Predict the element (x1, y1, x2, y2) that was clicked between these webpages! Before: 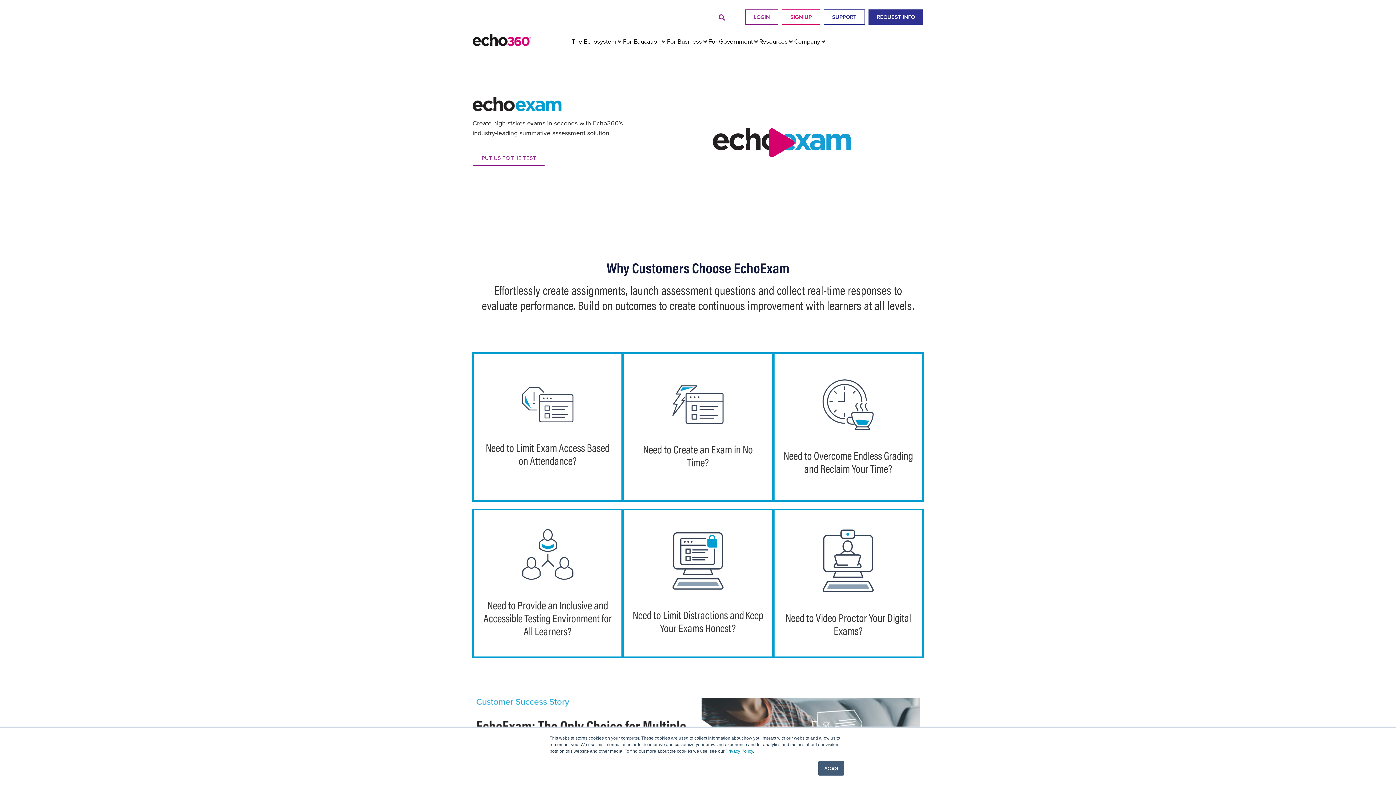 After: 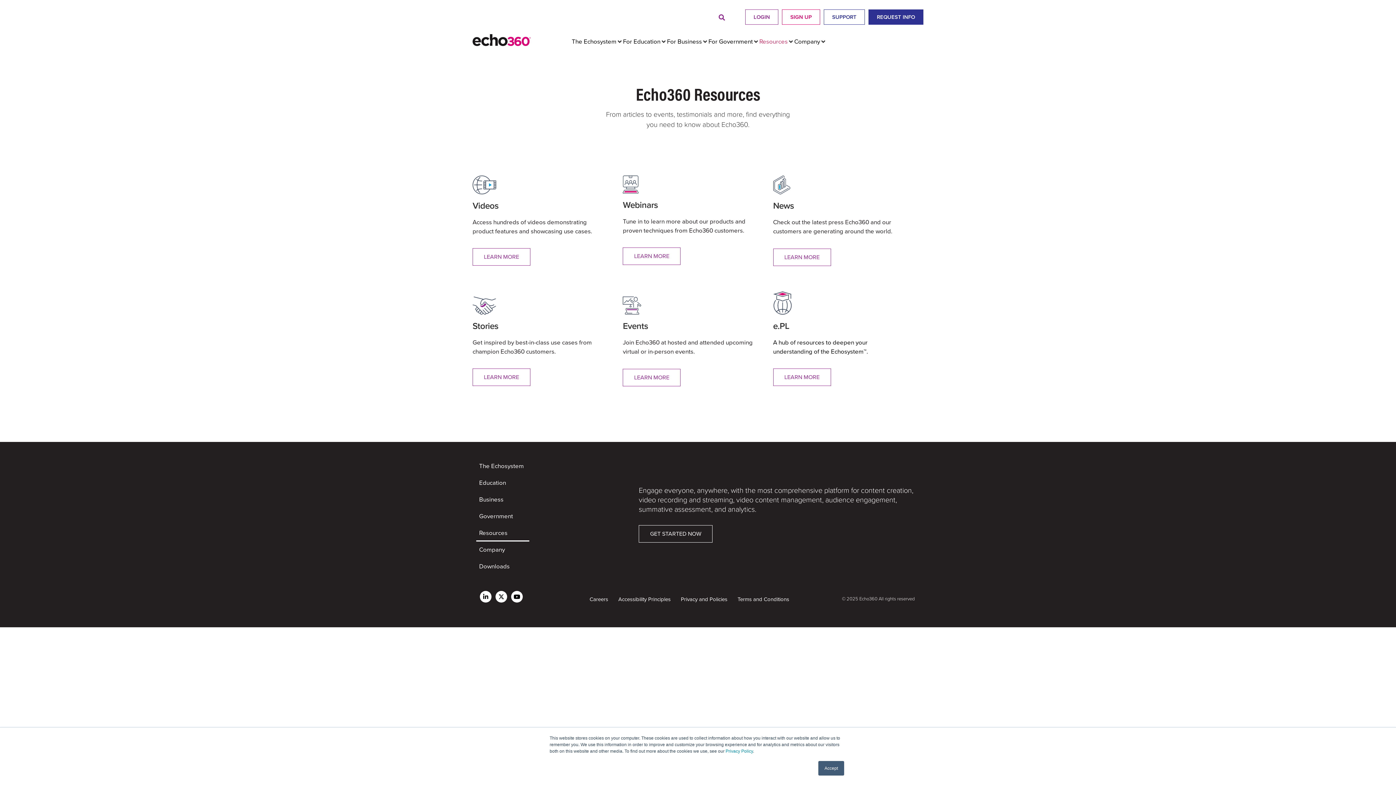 Action: bbox: (759, 36, 787, 46) label: Resources